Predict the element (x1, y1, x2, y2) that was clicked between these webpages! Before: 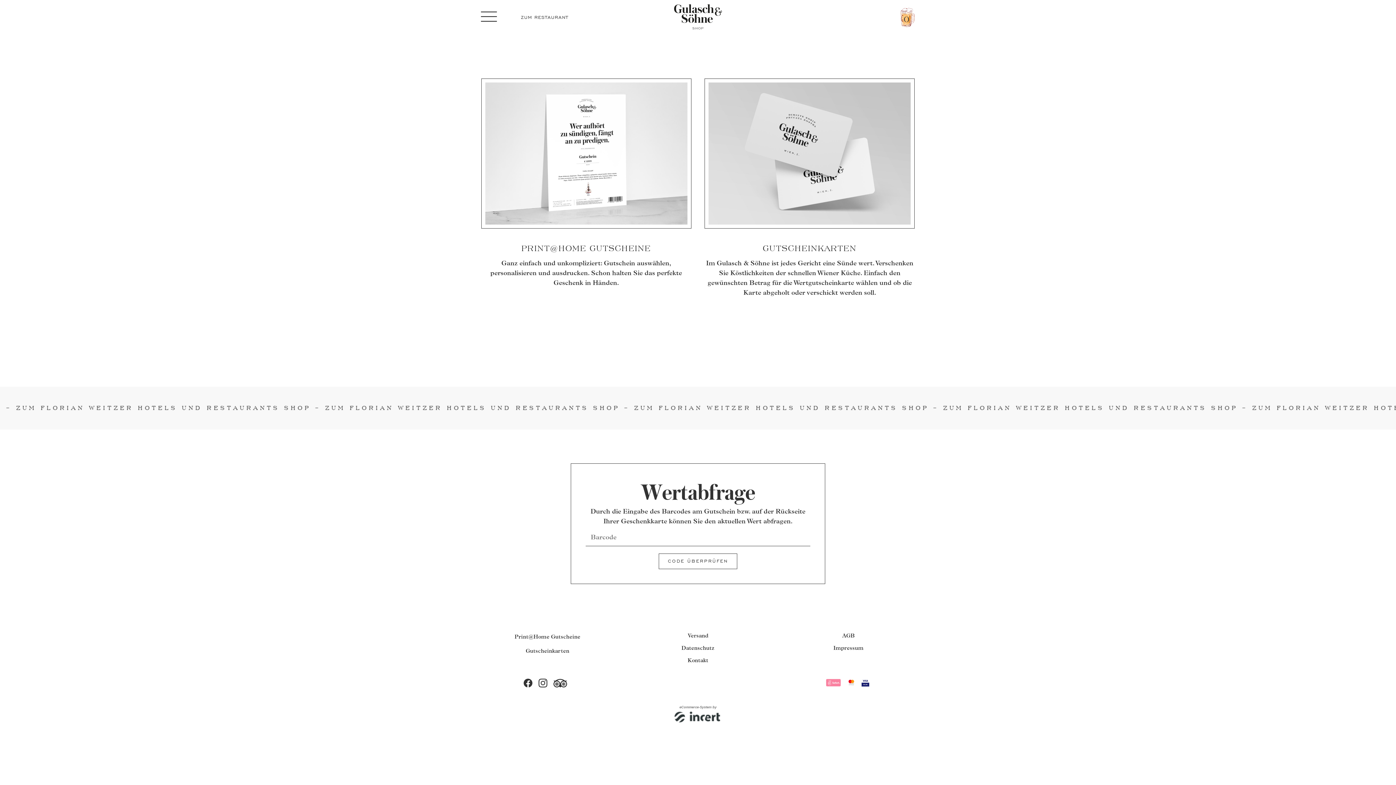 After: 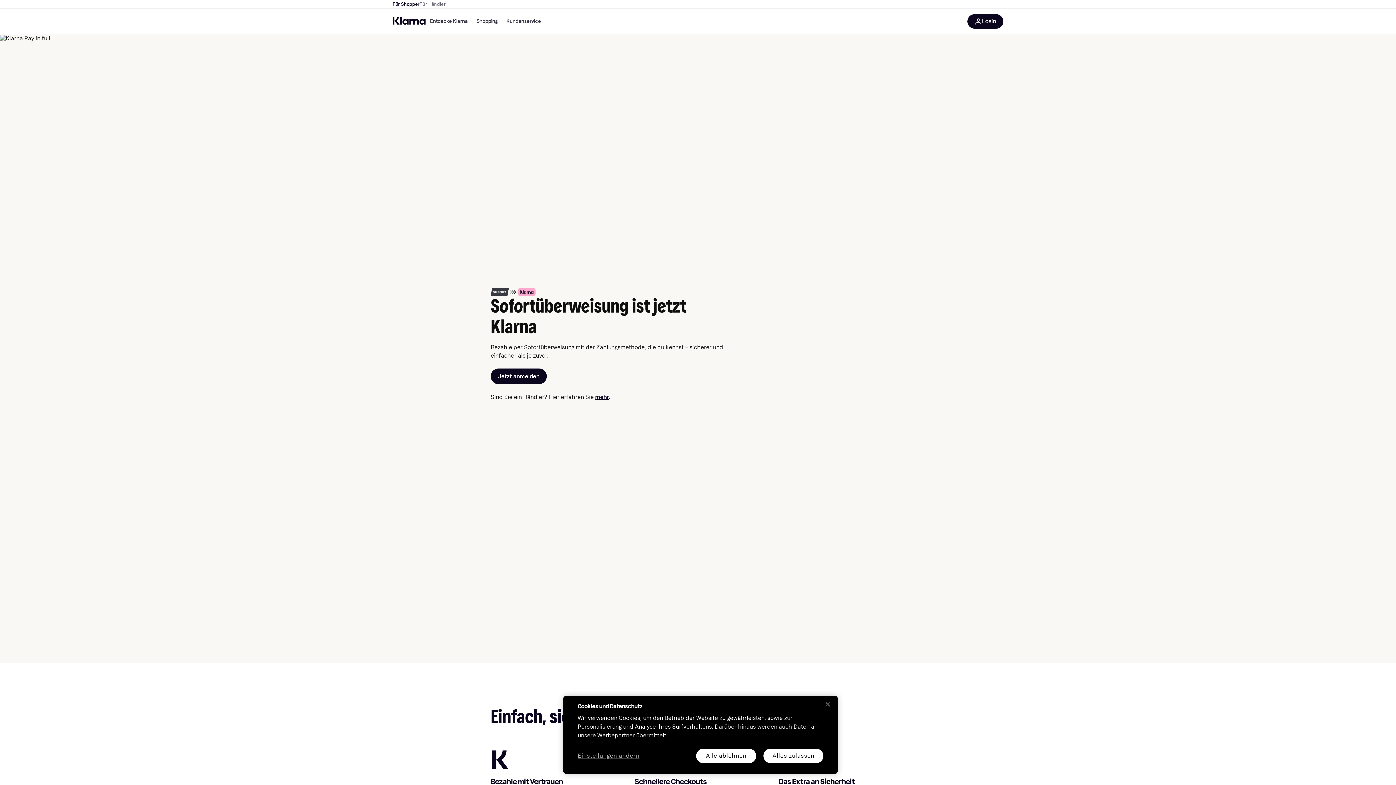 Action: bbox: (826, 678, 841, 688)